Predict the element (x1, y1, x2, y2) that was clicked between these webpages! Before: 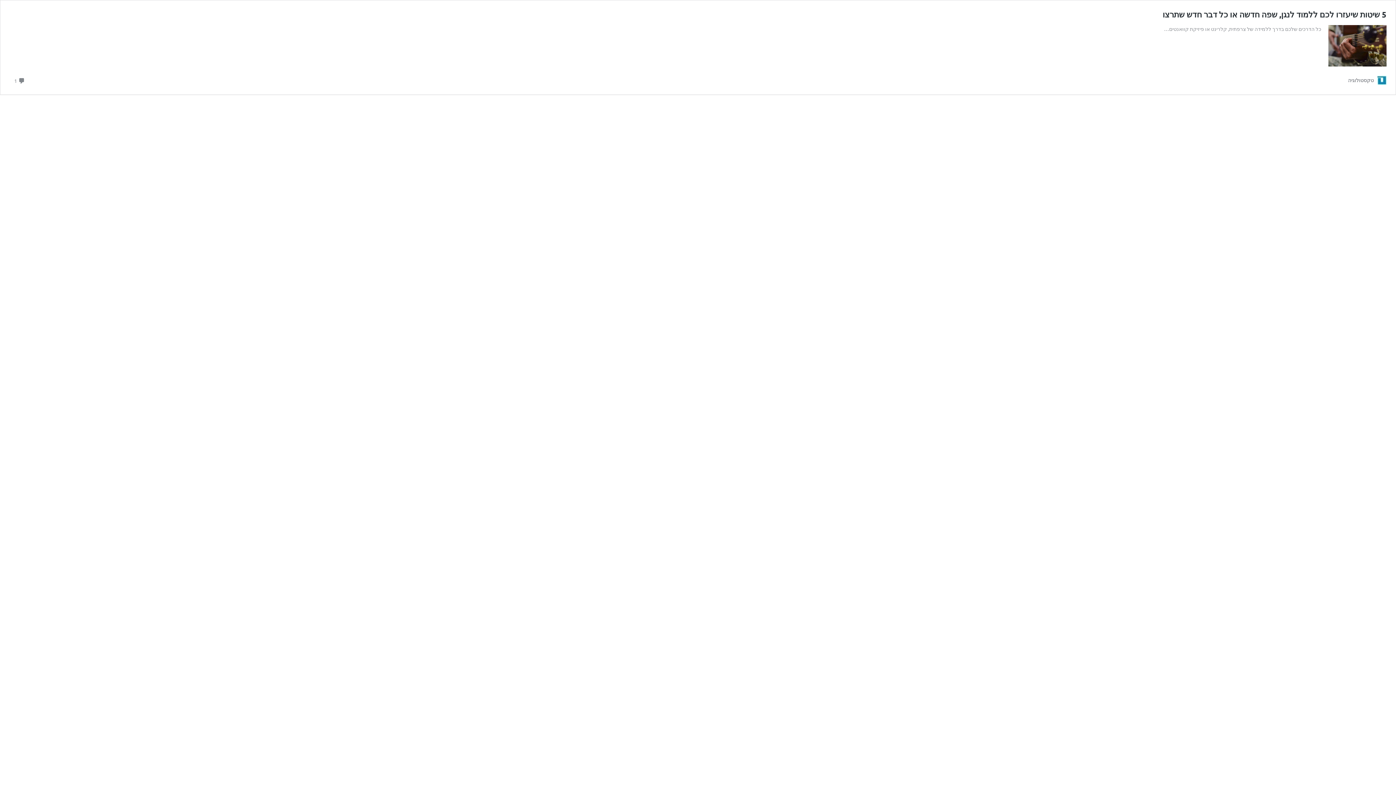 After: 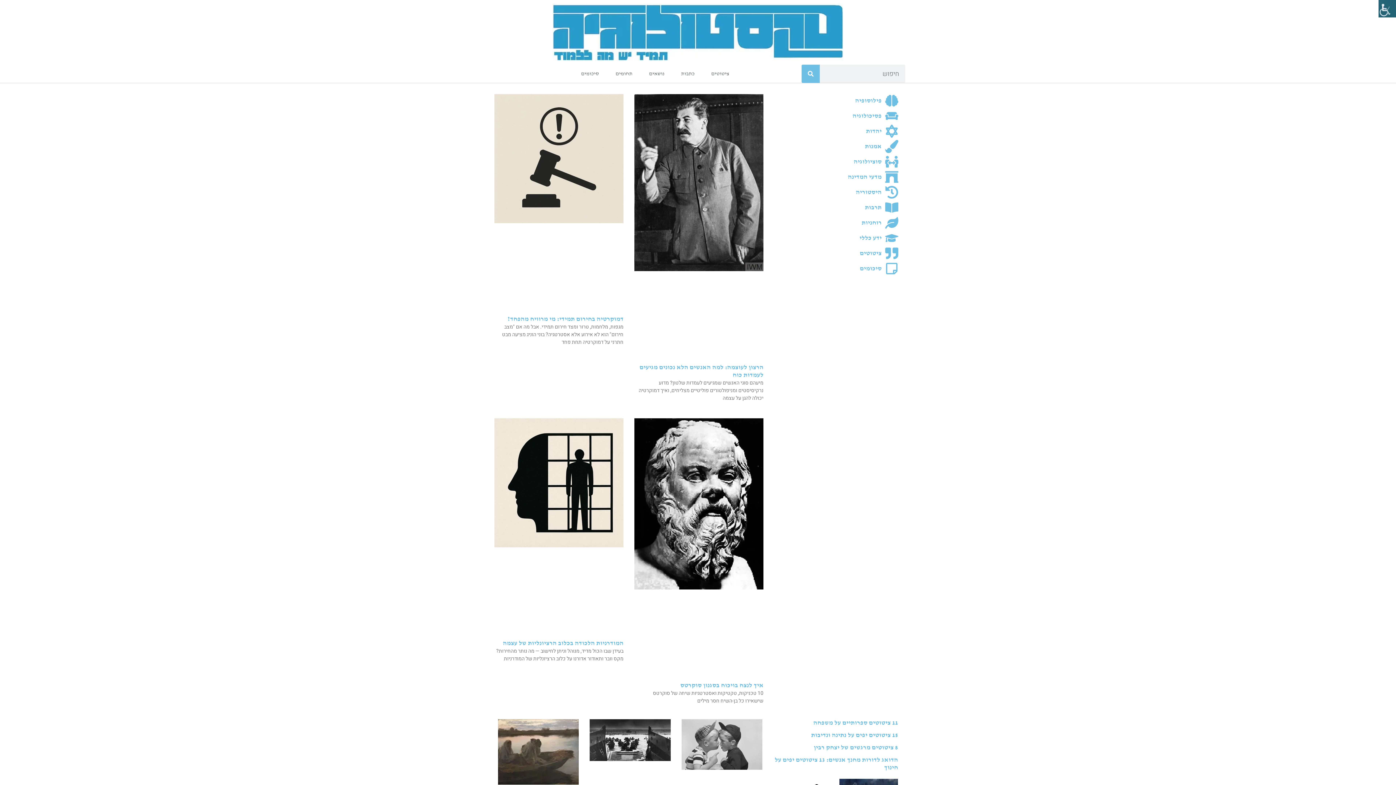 Action: label: טקסטולוגיה bbox: (1348, 75, 1386, 84)